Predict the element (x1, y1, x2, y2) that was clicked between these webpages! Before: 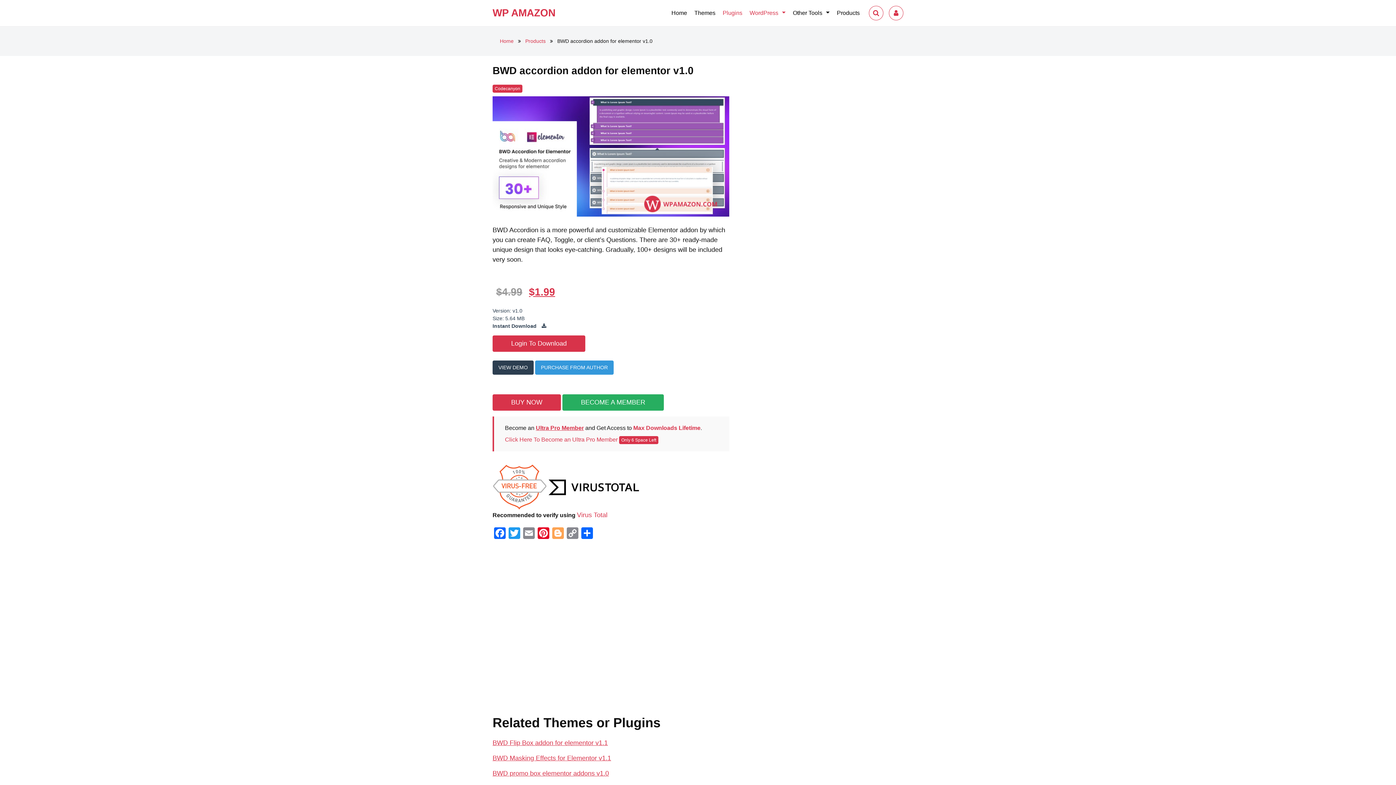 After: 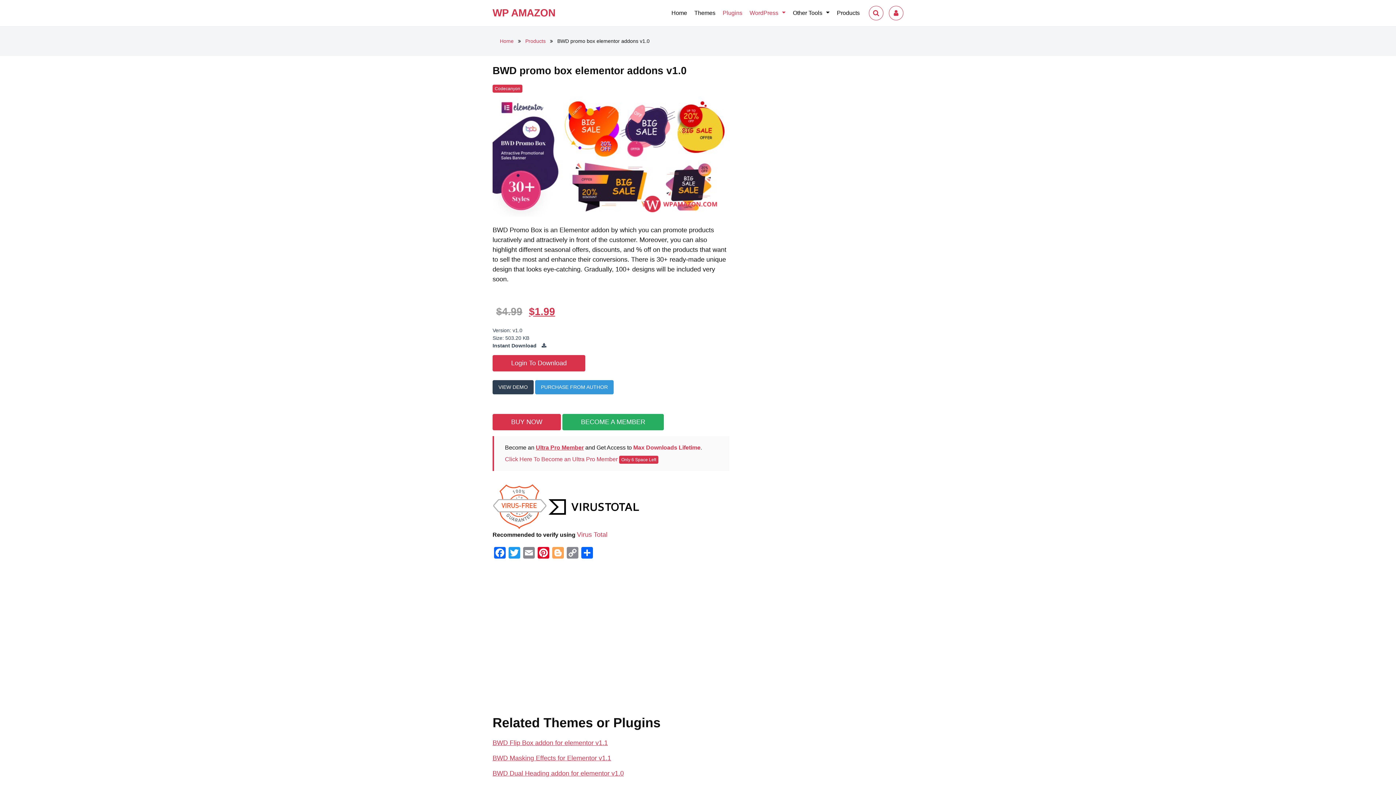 Action: label: BWD promo box elementor addons v1.0 bbox: (492, 770, 609, 777)